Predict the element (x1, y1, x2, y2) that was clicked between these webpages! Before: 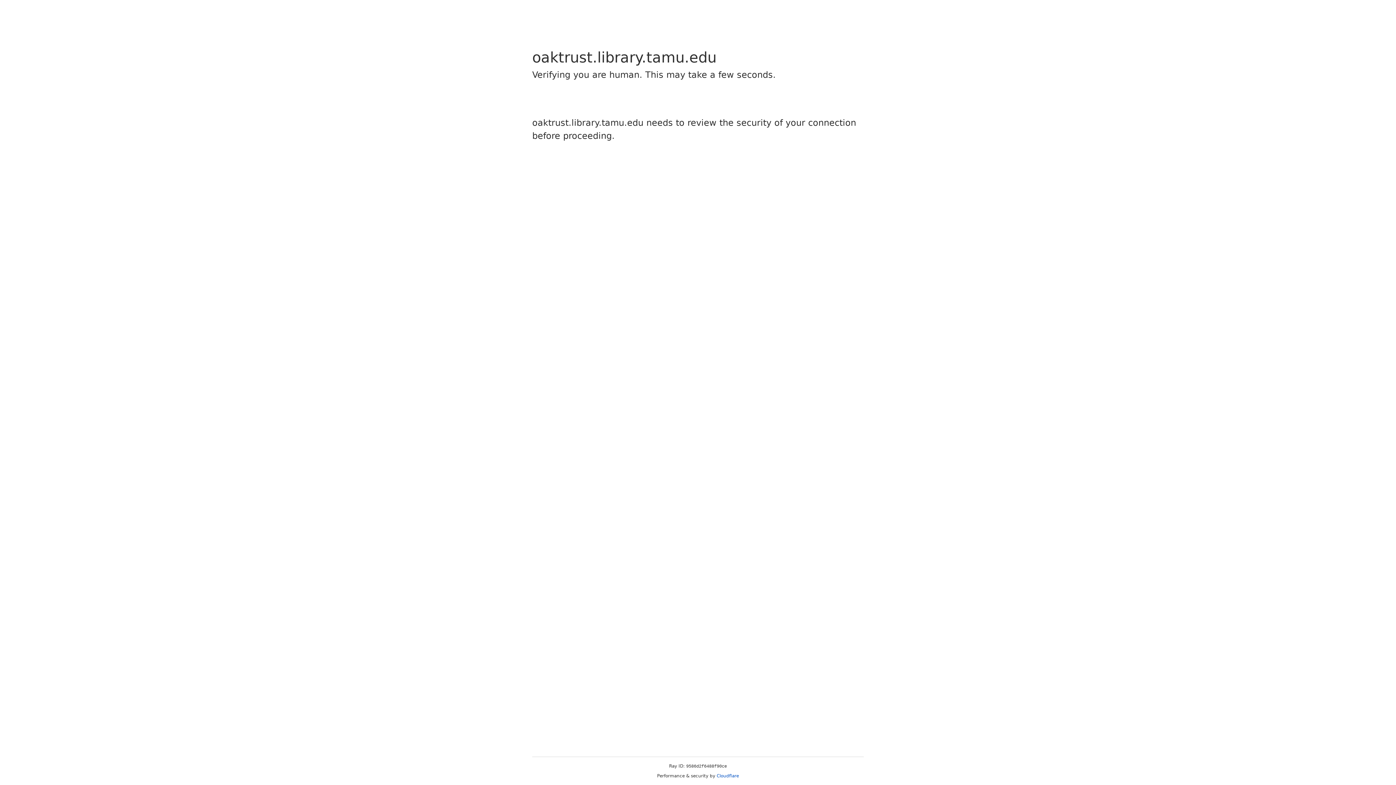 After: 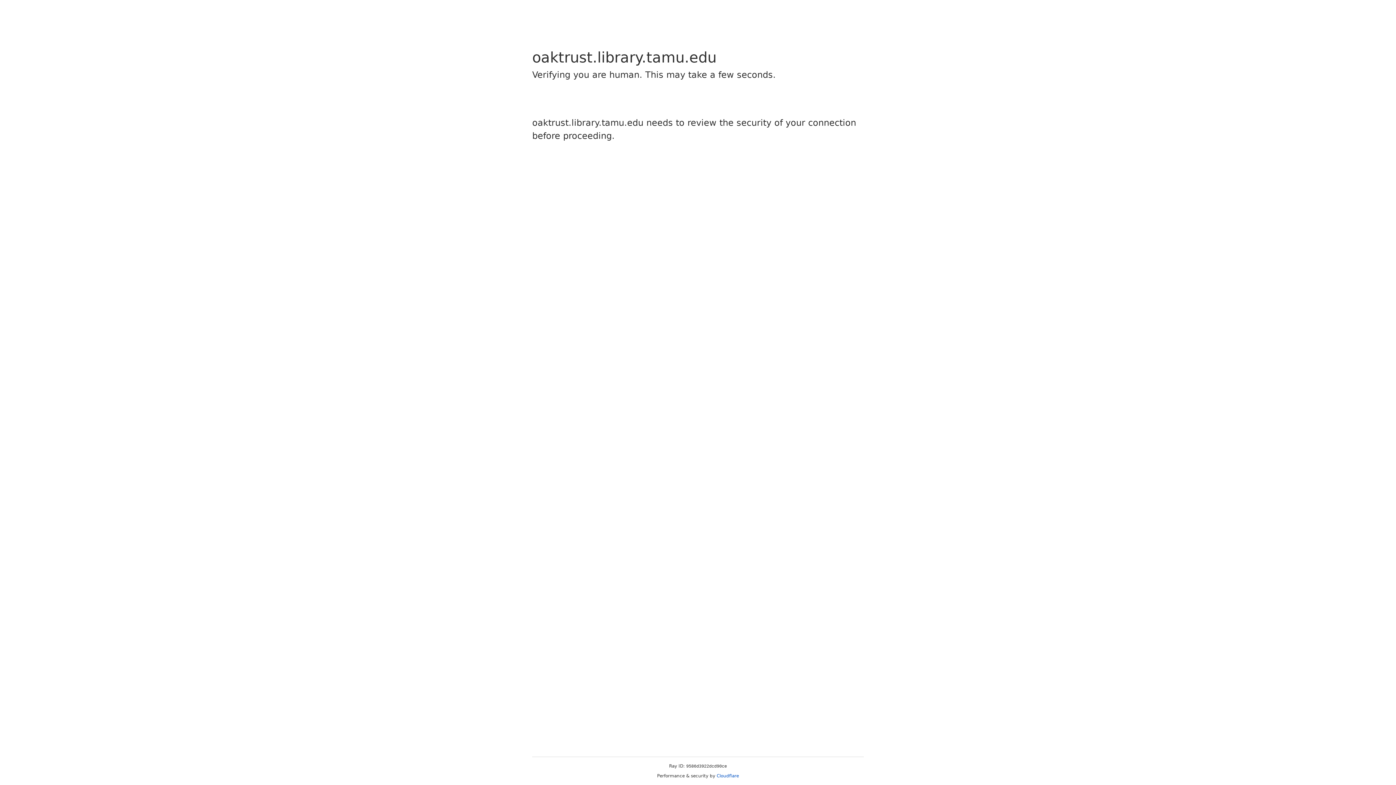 Action: label: Cloudflare bbox: (716, 773, 739, 778)